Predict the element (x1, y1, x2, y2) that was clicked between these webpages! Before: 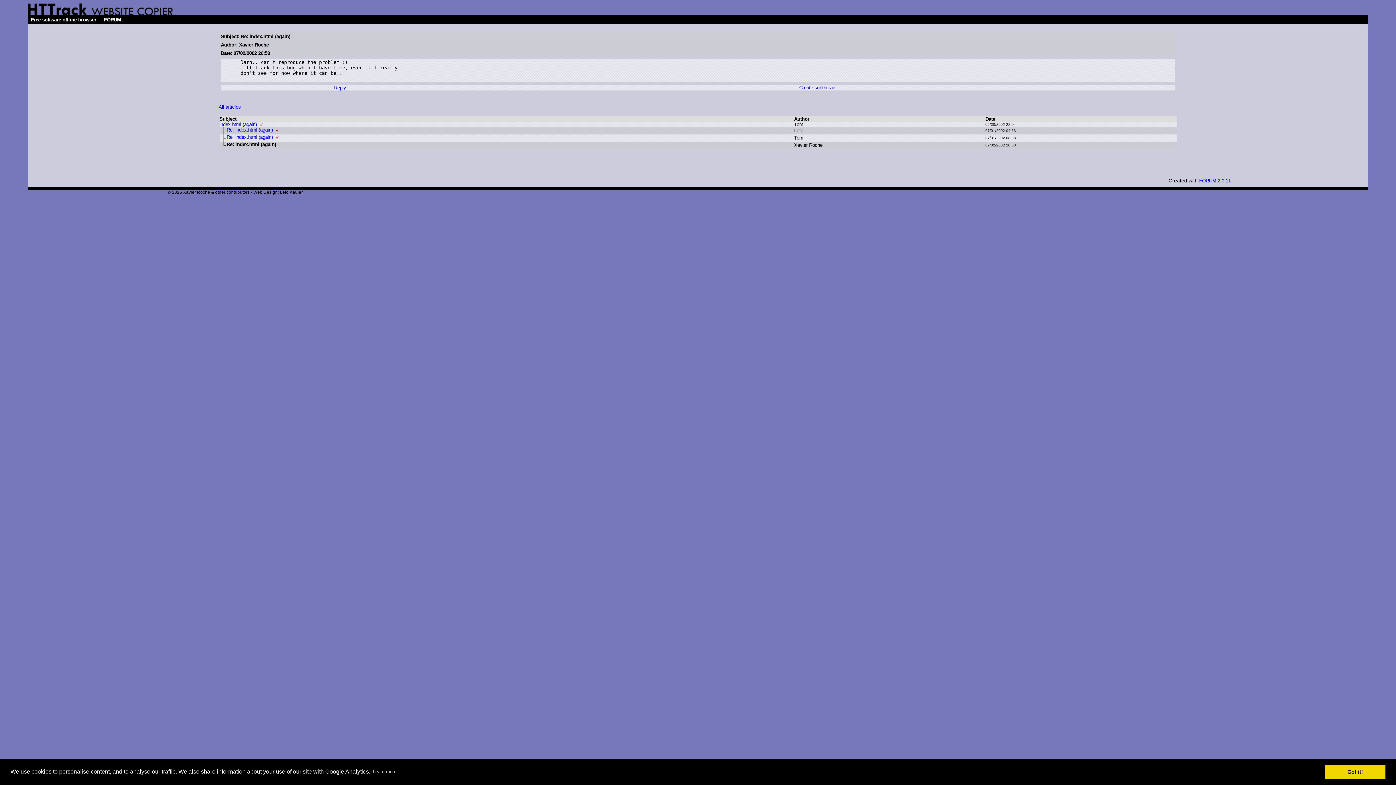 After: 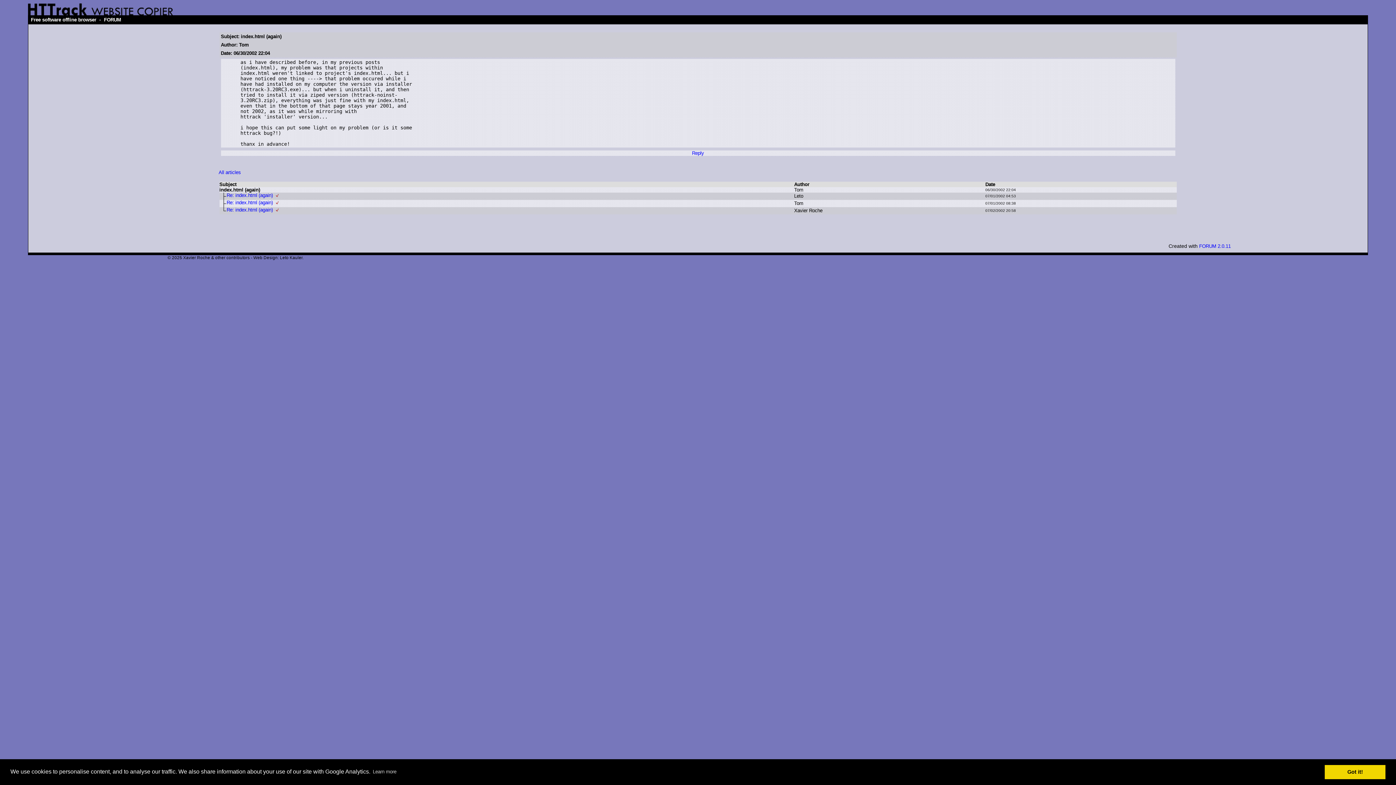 Action: label: index.html (again) bbox: (219, 121, 256, 127)